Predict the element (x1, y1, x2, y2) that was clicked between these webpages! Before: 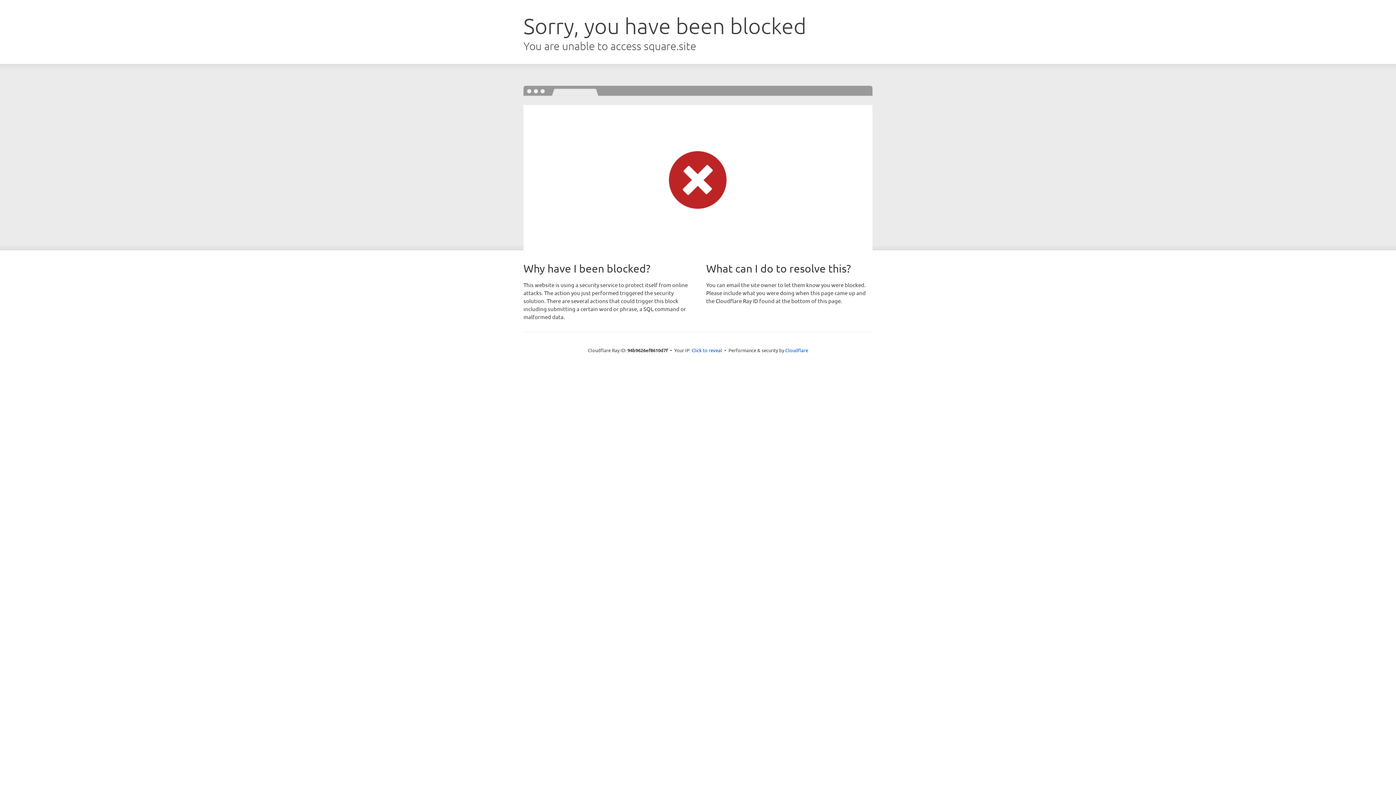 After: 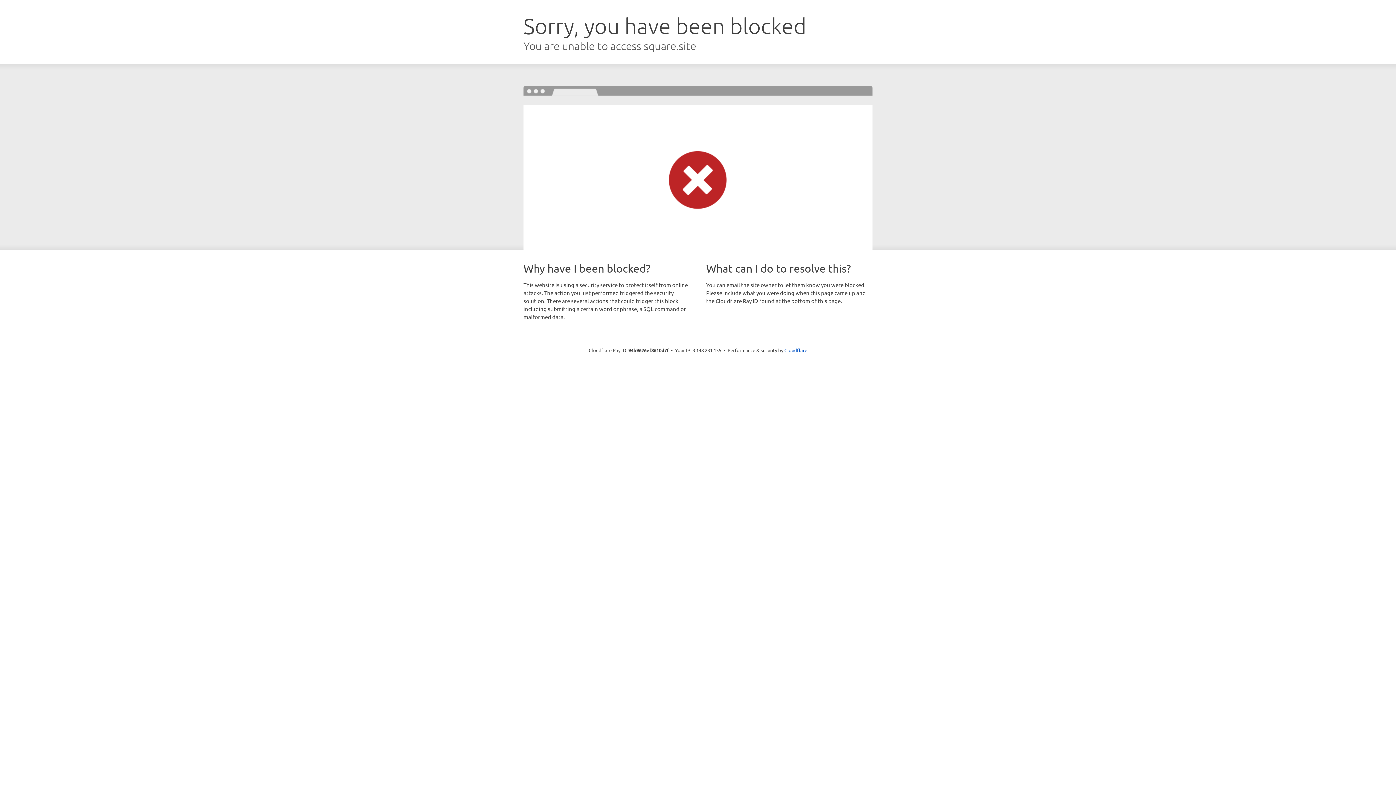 Action: bbox: (691, 346, 722, 353) label: Click to reveal